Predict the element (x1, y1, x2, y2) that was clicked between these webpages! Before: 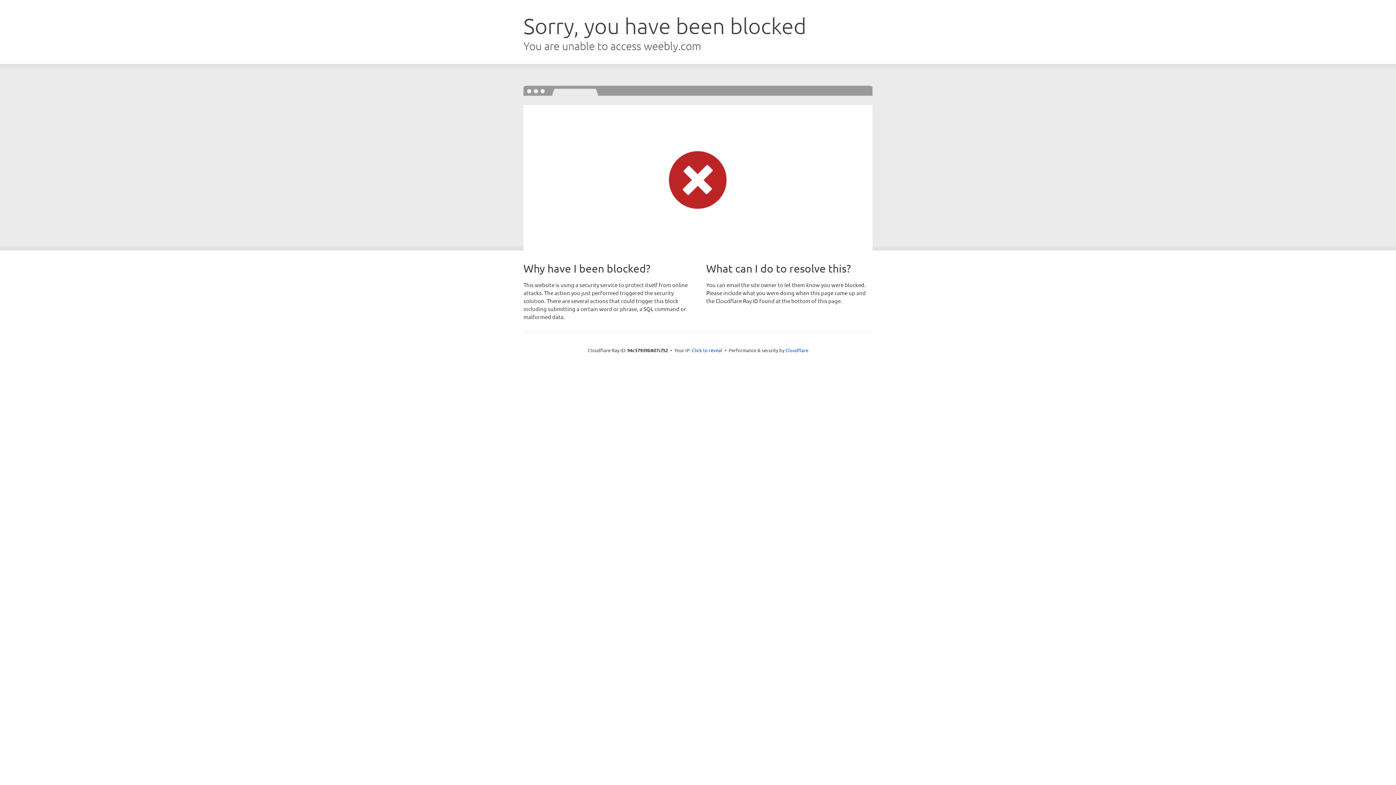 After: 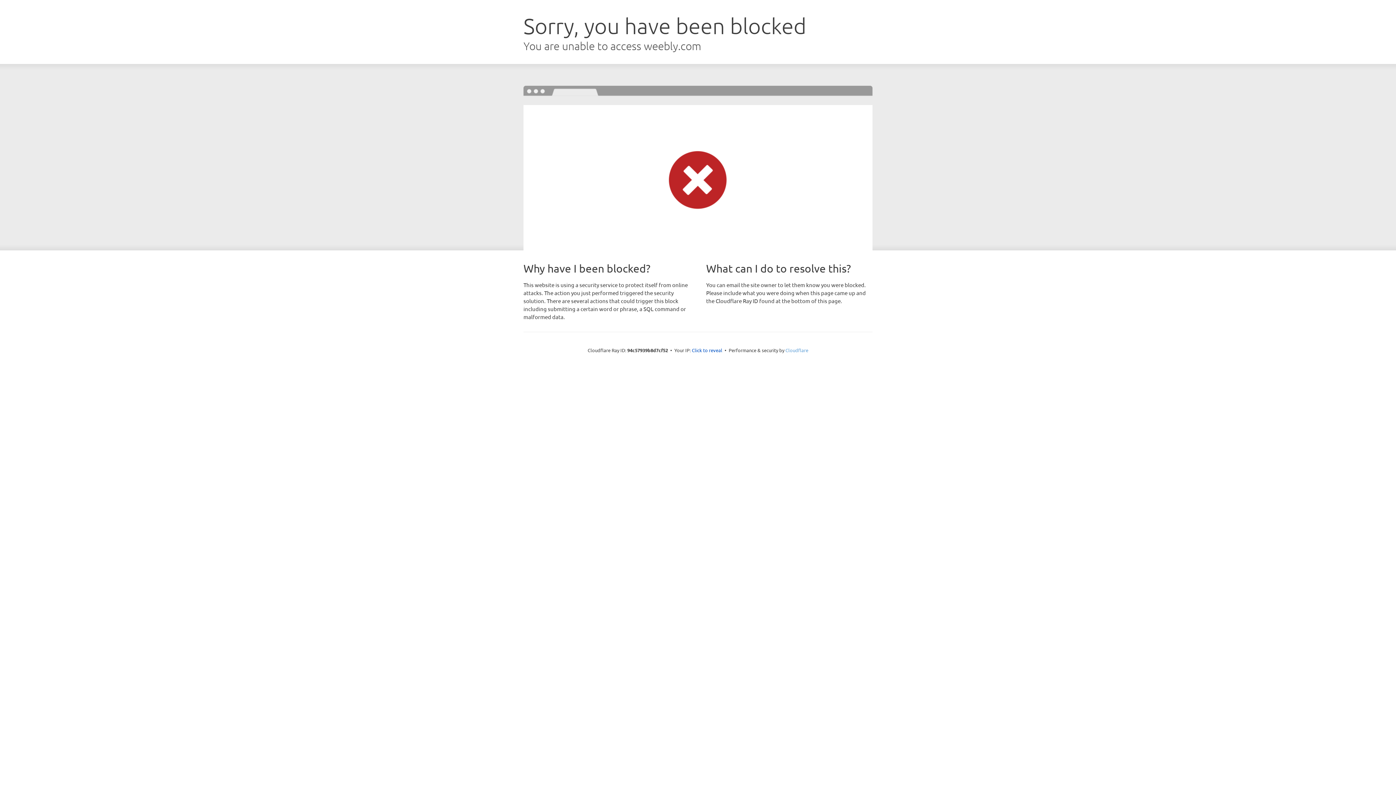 Action: bbox: (785, 347, 808, 353) label: Cloudflare